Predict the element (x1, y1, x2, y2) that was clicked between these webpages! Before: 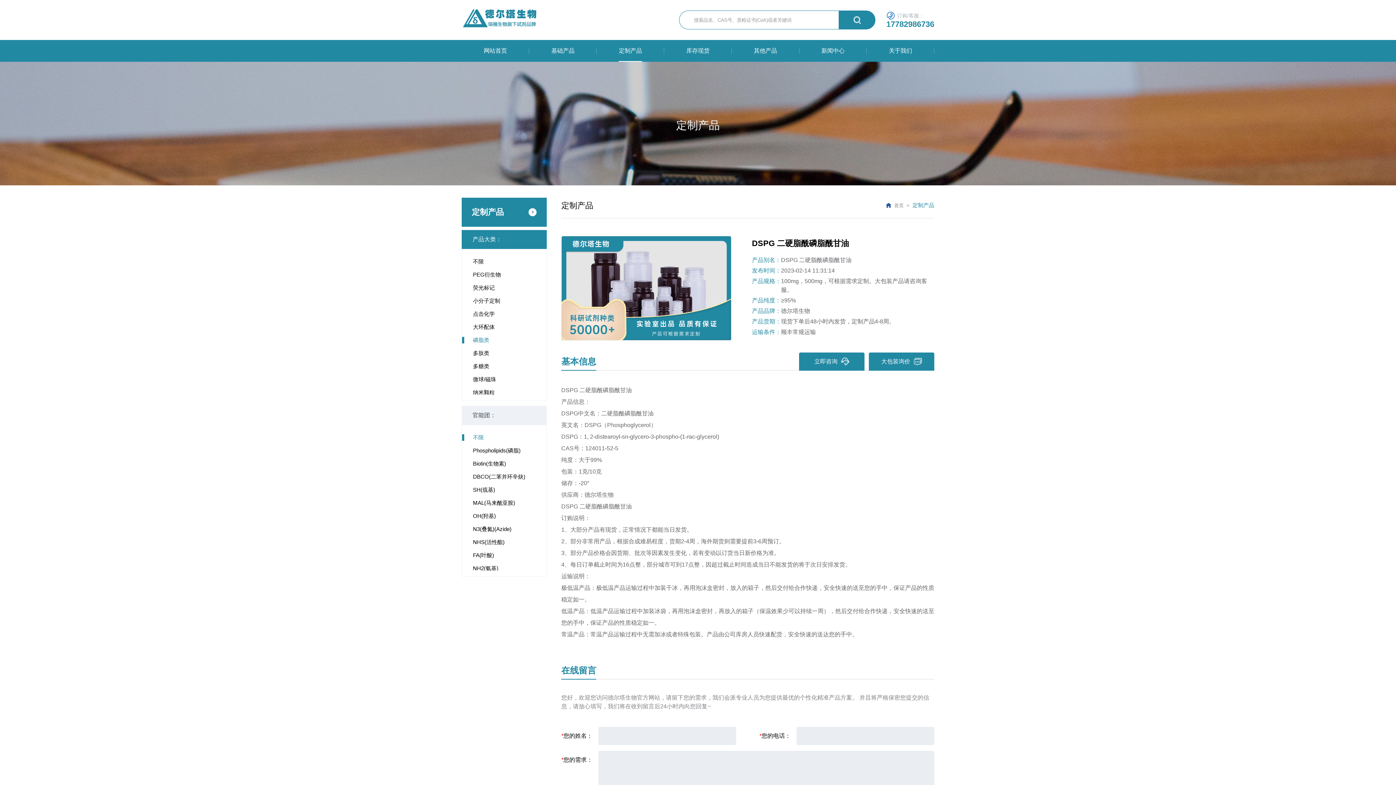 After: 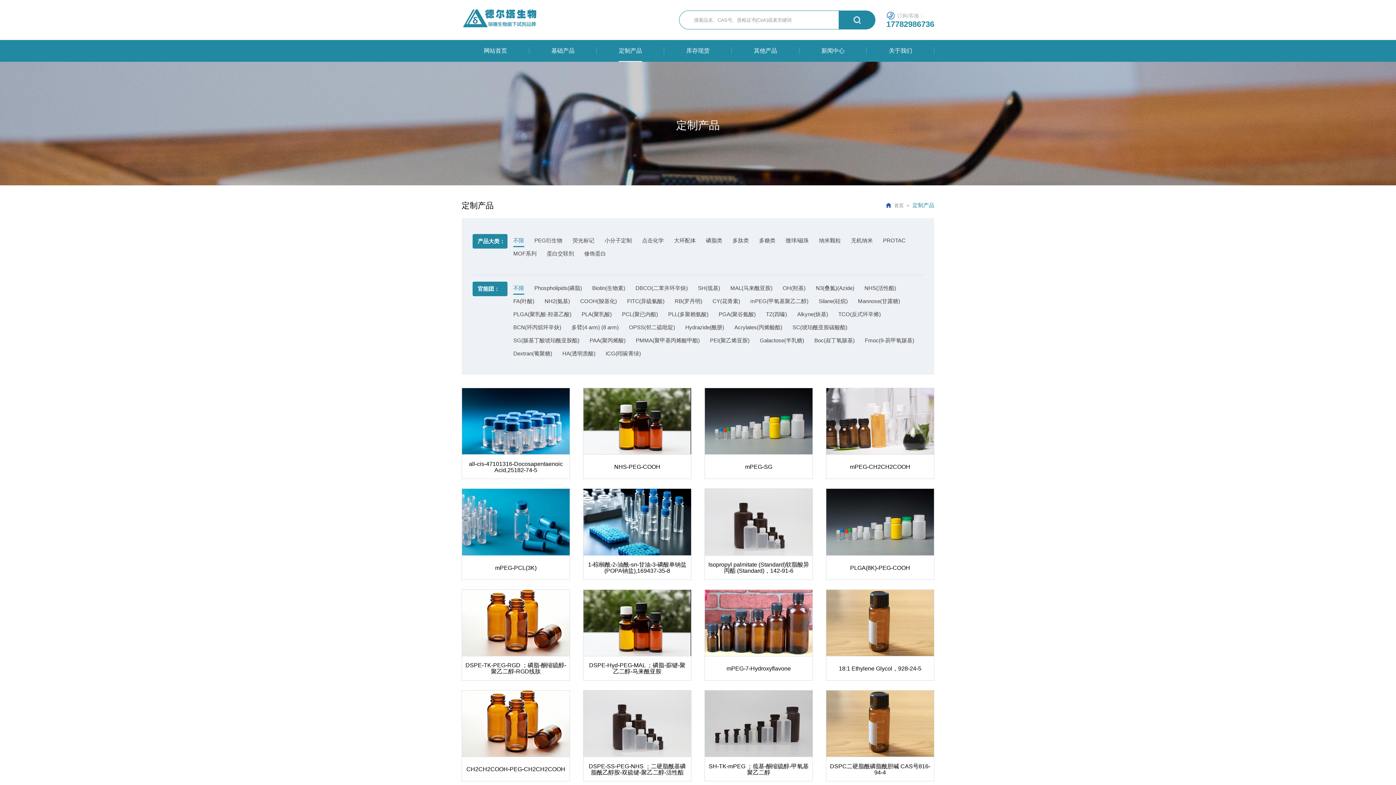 Action: bbox: (462, 431, 539, 444) label: 不限